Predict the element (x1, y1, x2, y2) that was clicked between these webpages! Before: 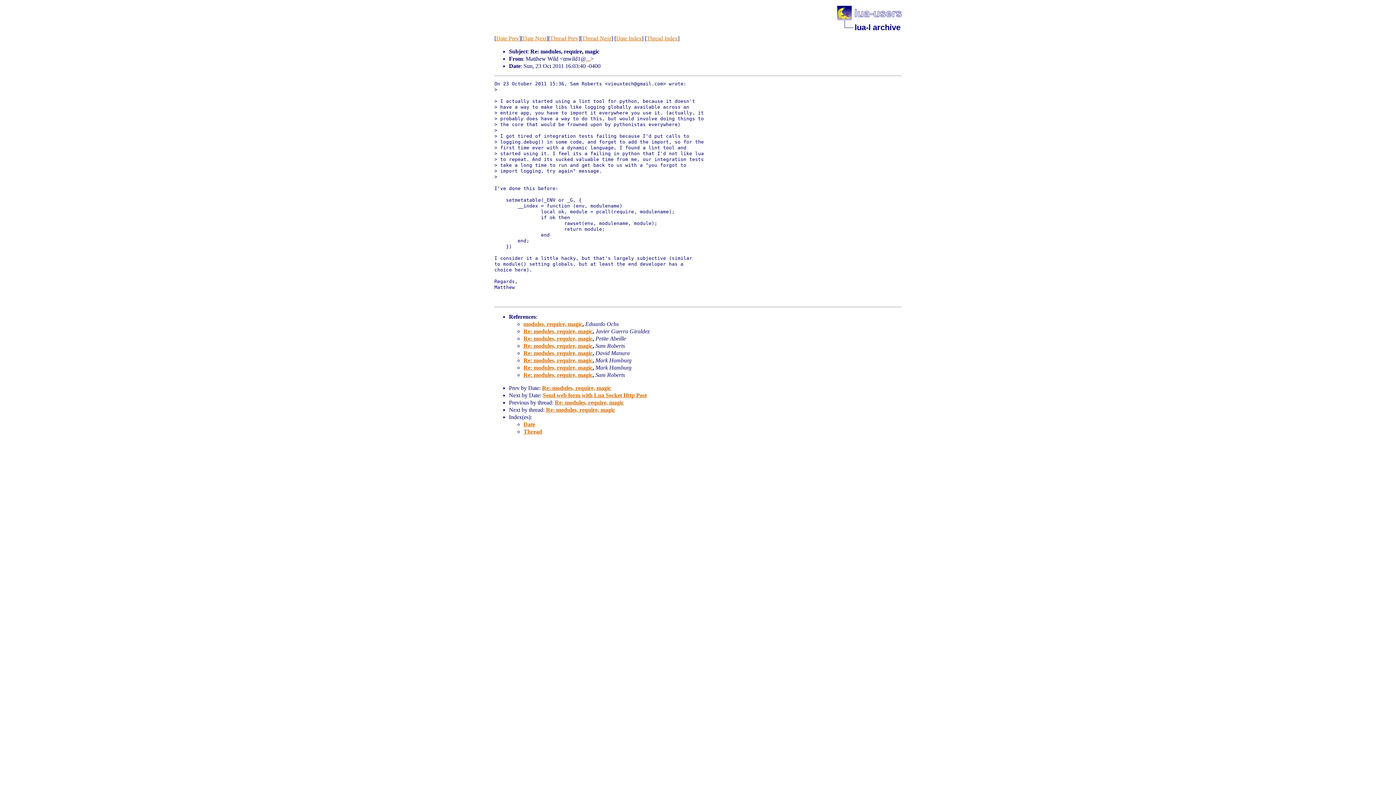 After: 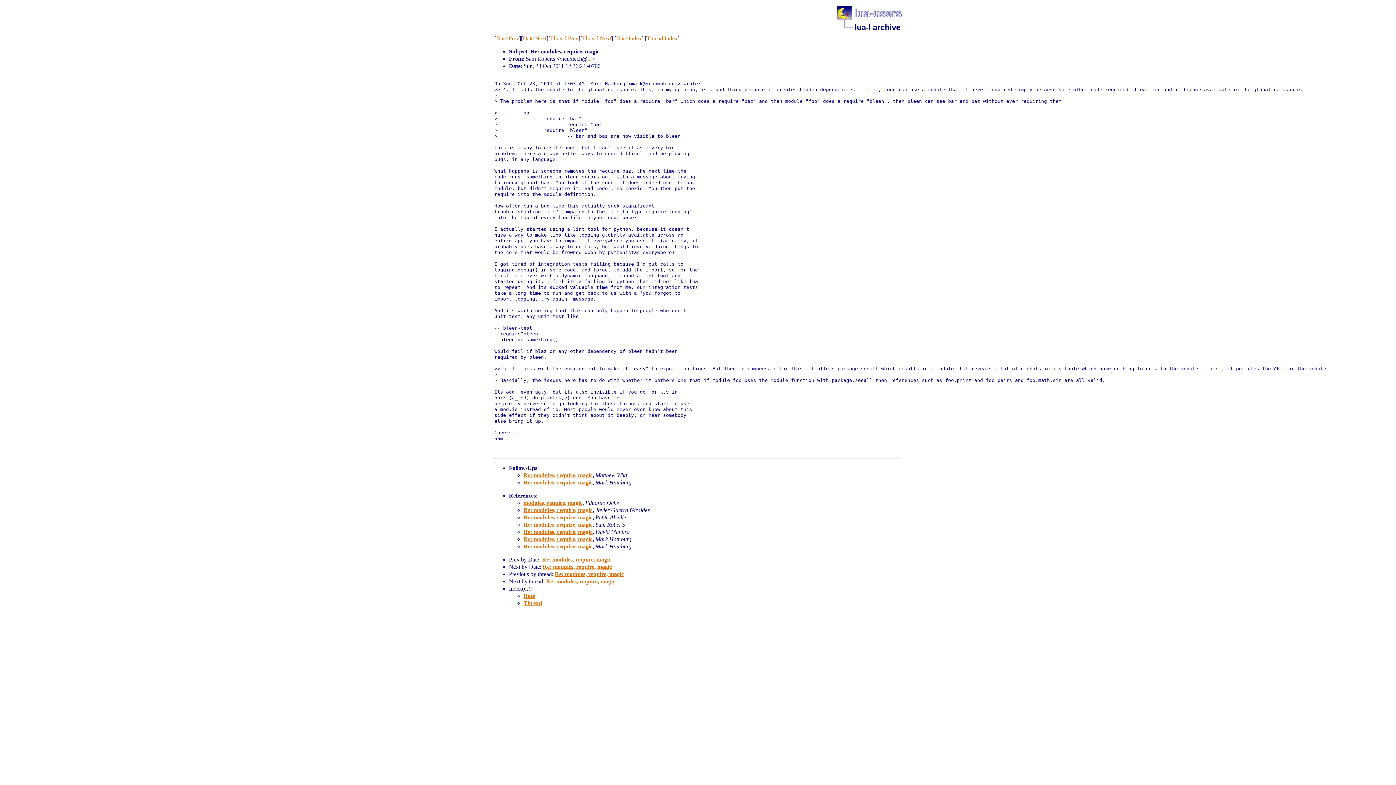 Action: bbox: (542, 385, 611, 391) label: Re: modules, require, magic